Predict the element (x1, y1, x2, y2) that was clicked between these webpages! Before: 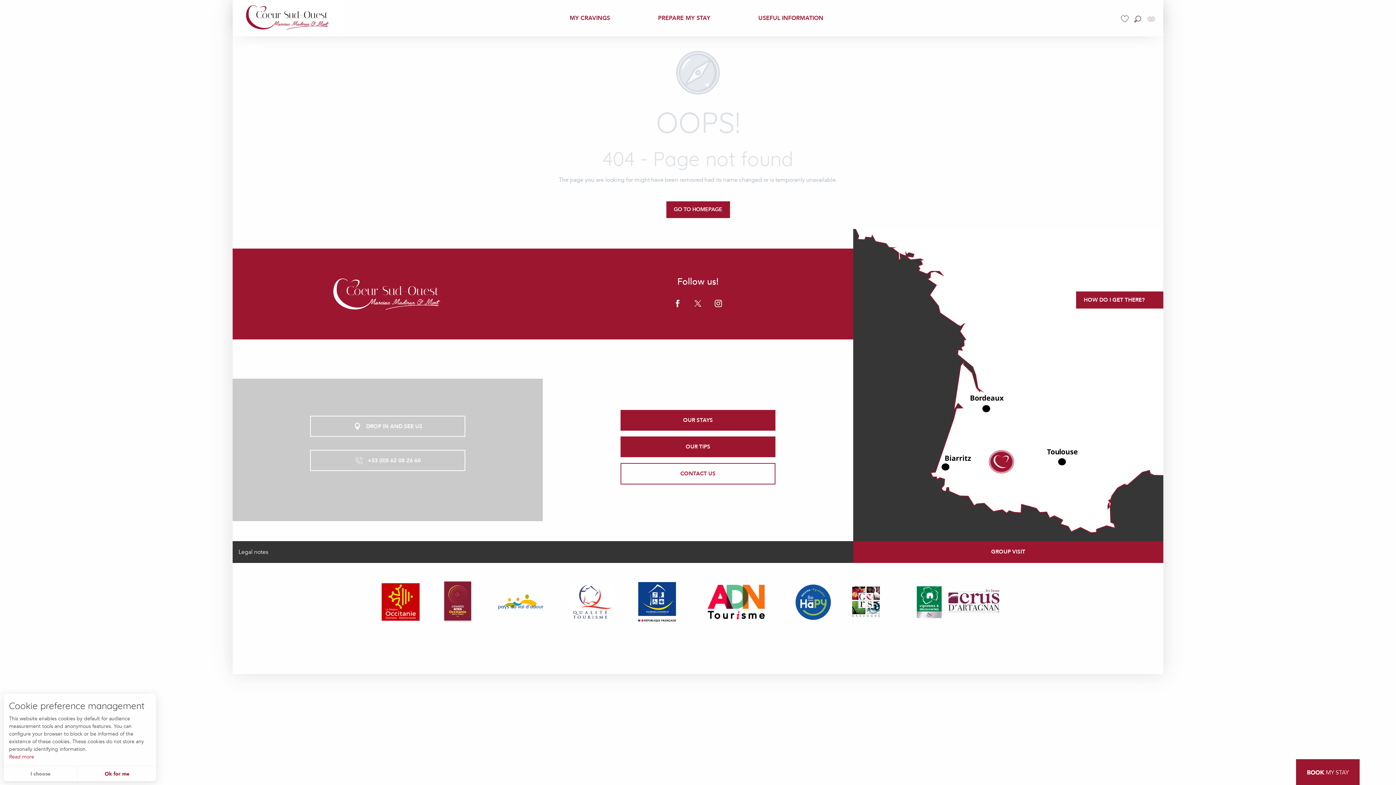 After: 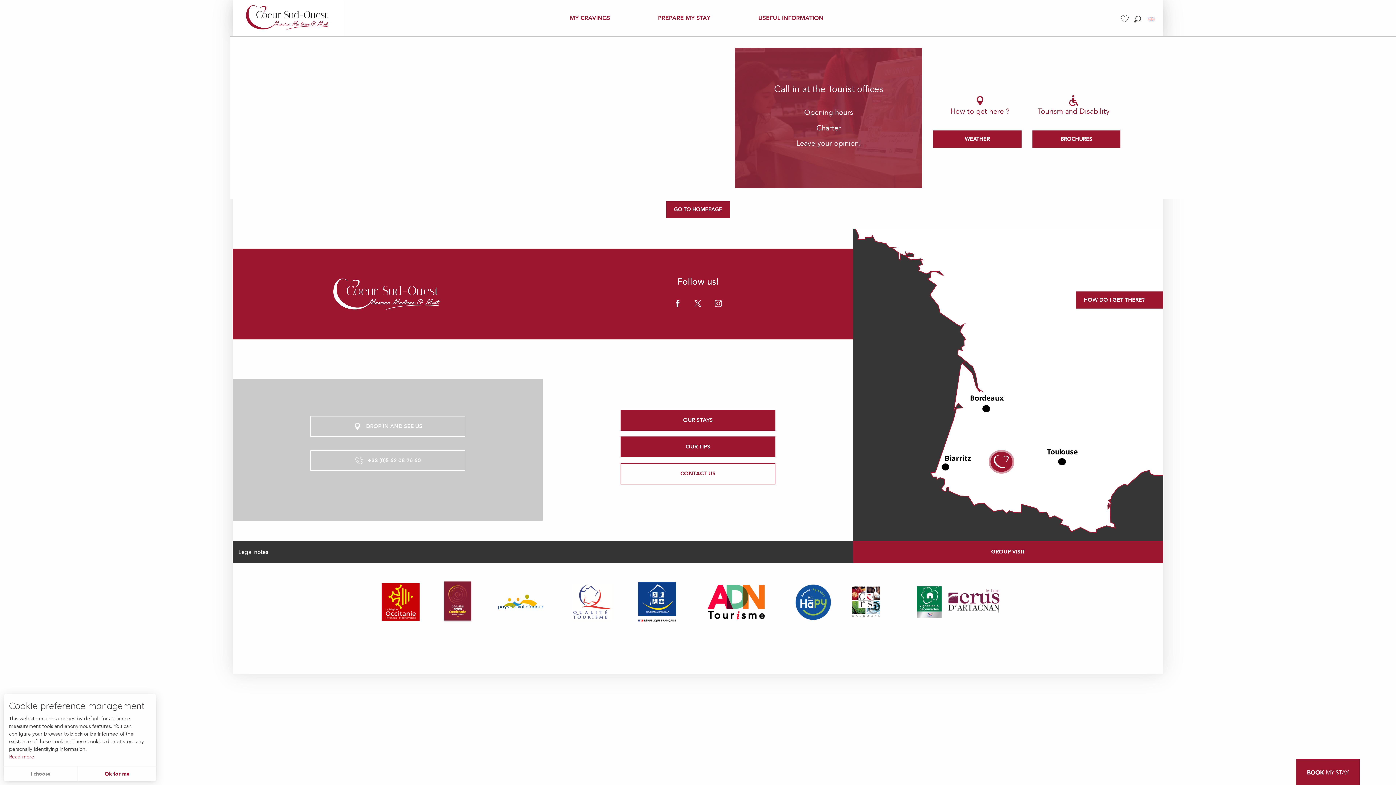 Action: label: USEFUL INFORMATION bbox: (752, 11, 829, 25)